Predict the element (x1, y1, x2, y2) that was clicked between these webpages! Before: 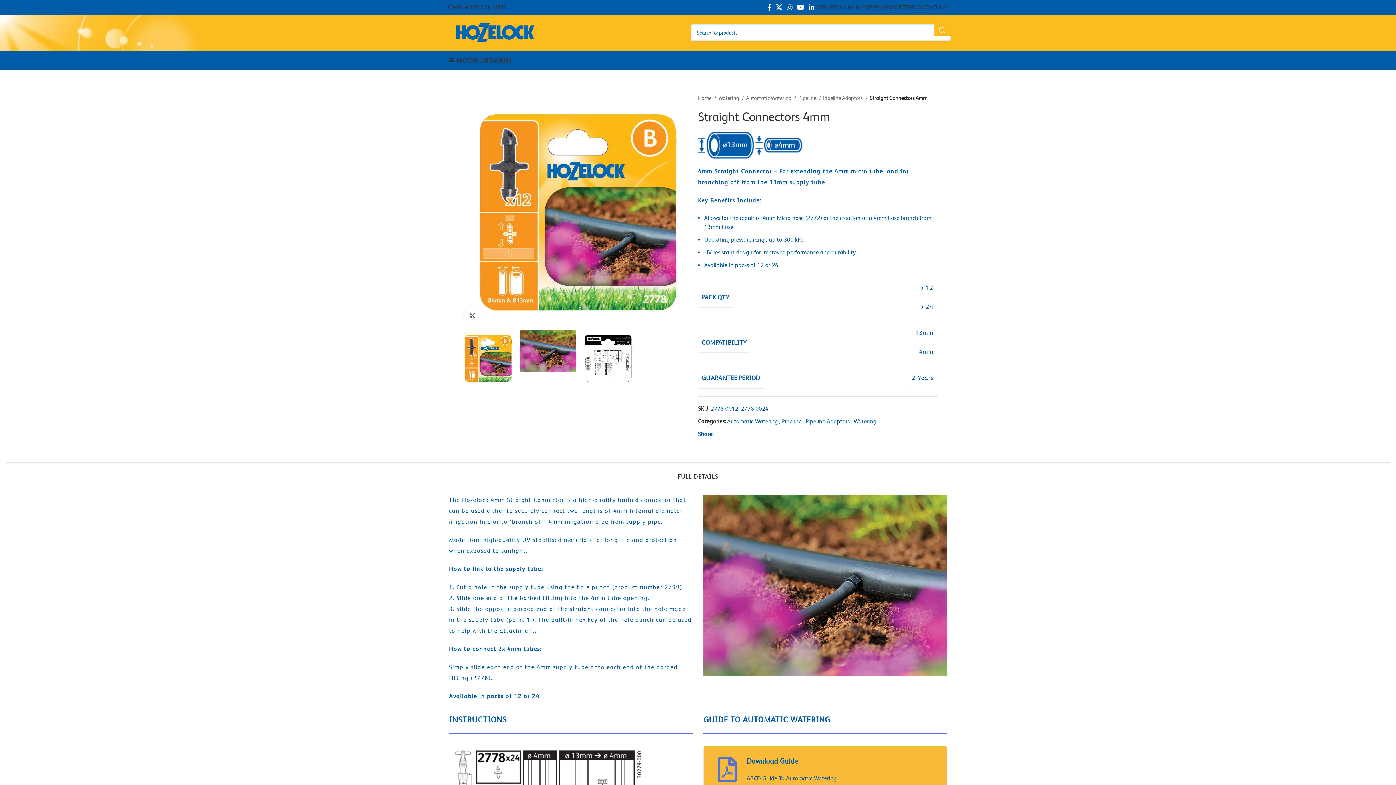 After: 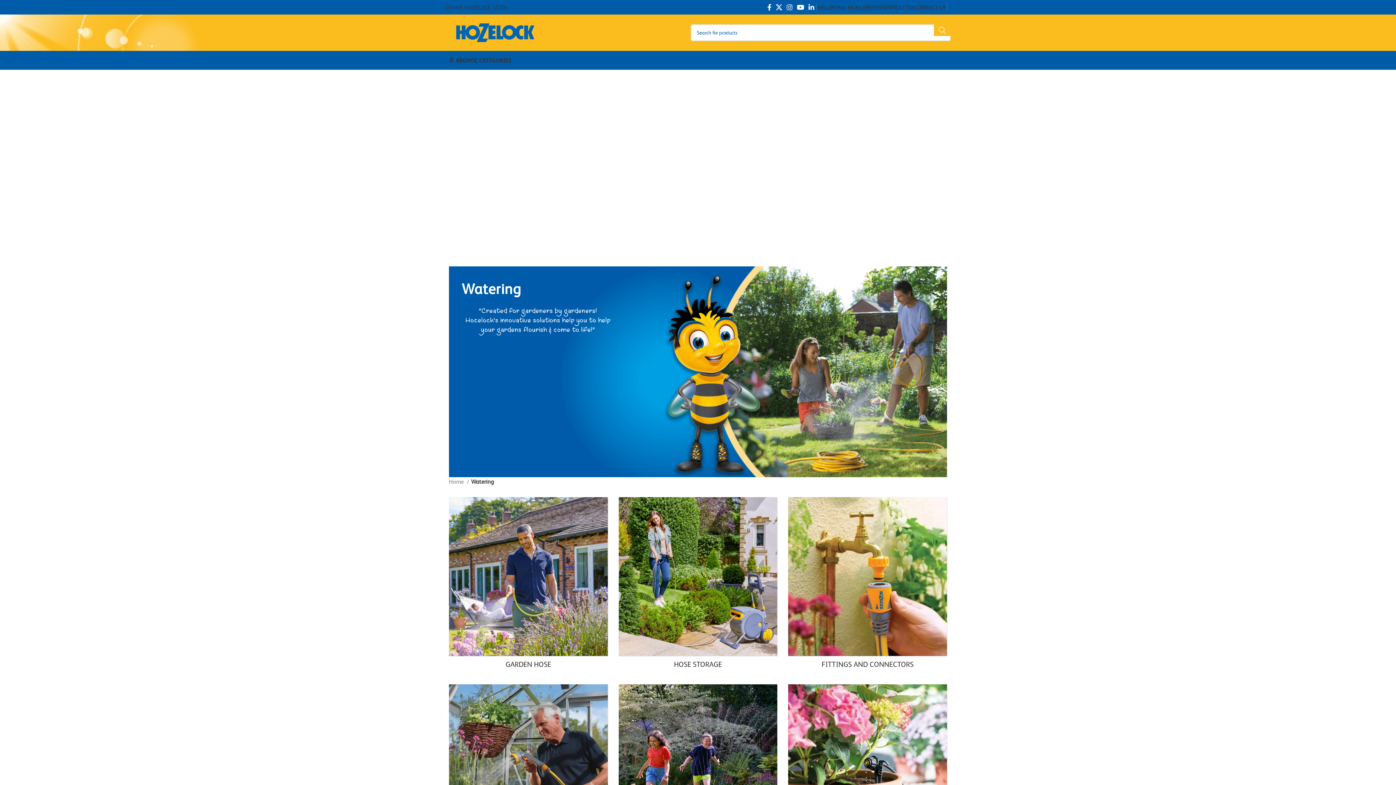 Action: label: Watering bbox: (853, 418, 876, 425)